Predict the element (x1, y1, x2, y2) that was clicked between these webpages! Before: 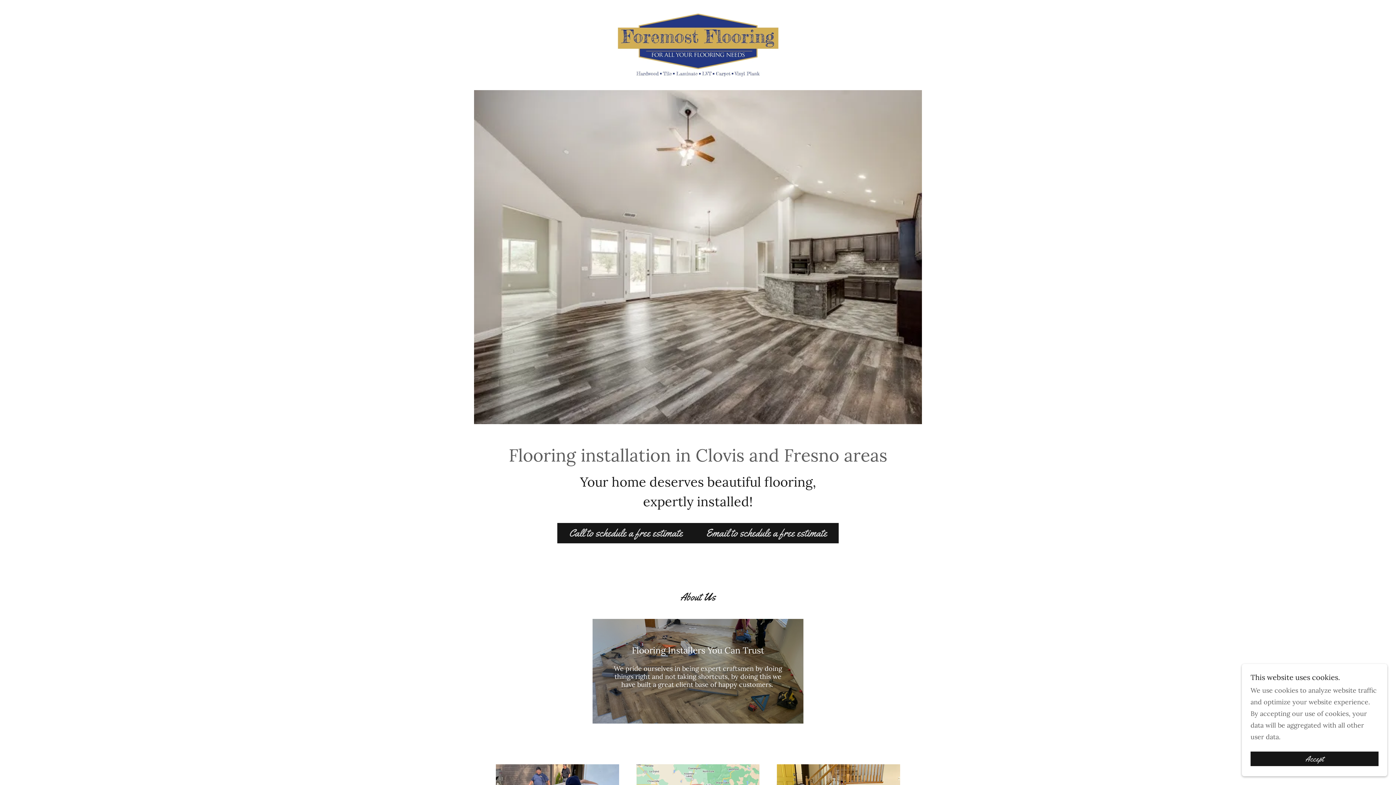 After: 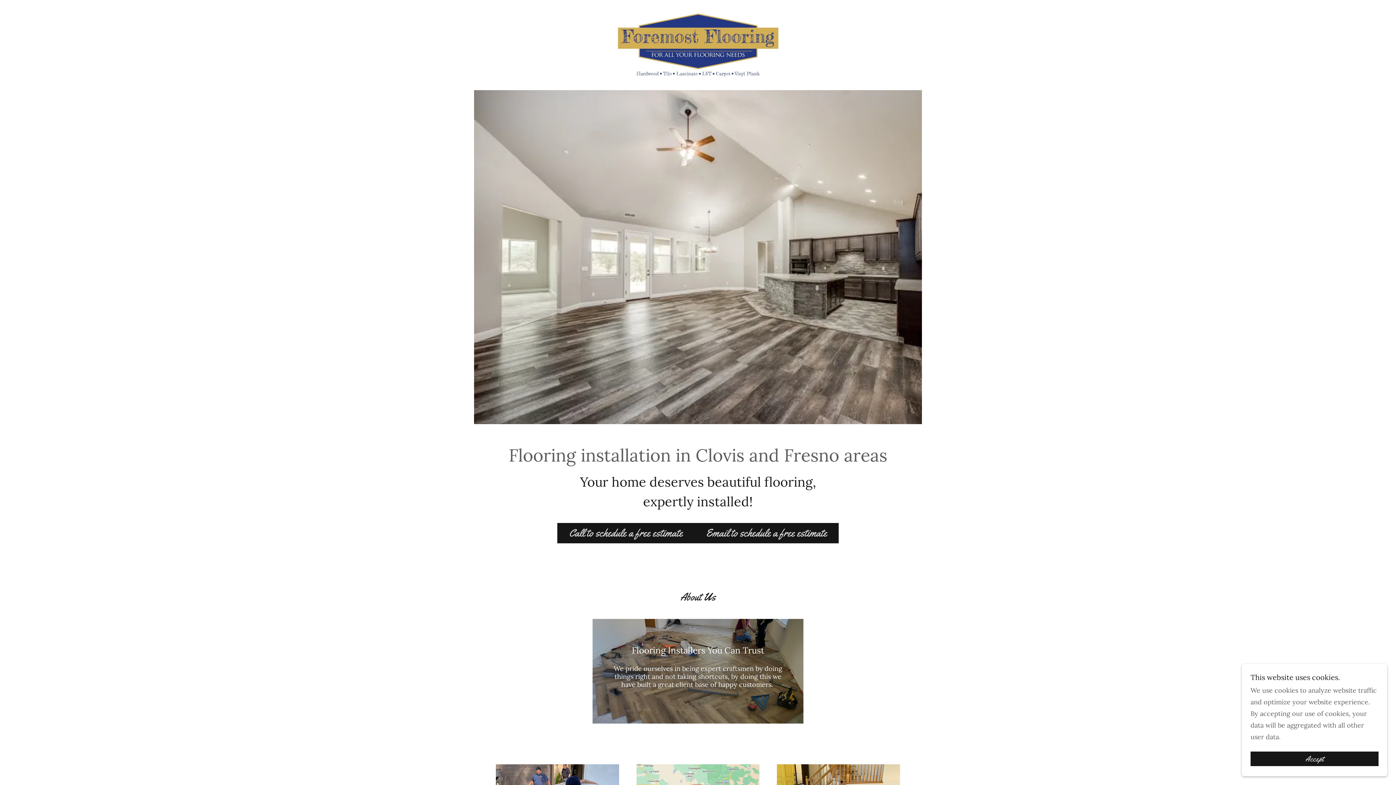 Action: bbox: (615, 40, 781, 48)